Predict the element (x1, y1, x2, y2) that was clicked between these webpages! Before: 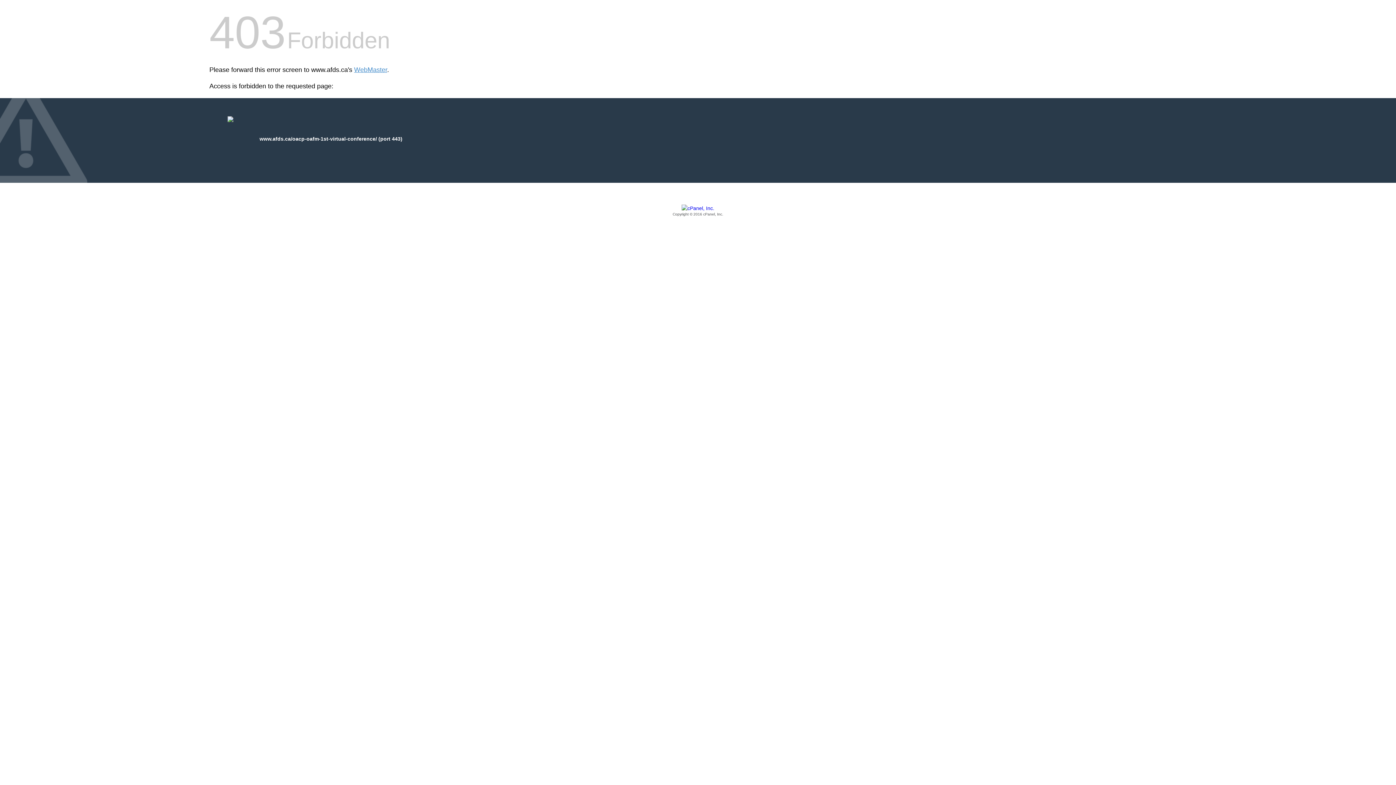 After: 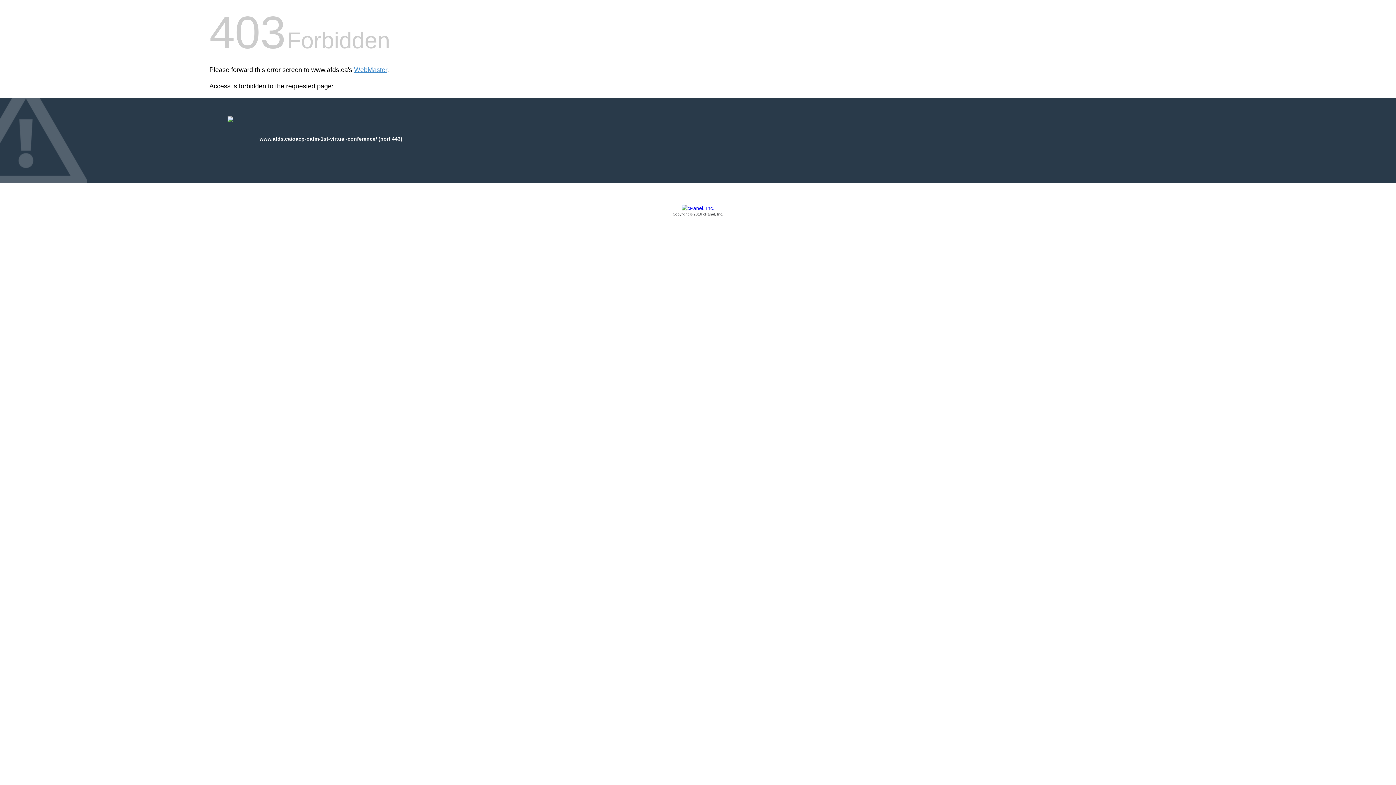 Action: label: Copyright © 2016 cPanel, Inc. bbox: (209, 205, 1186, 217)